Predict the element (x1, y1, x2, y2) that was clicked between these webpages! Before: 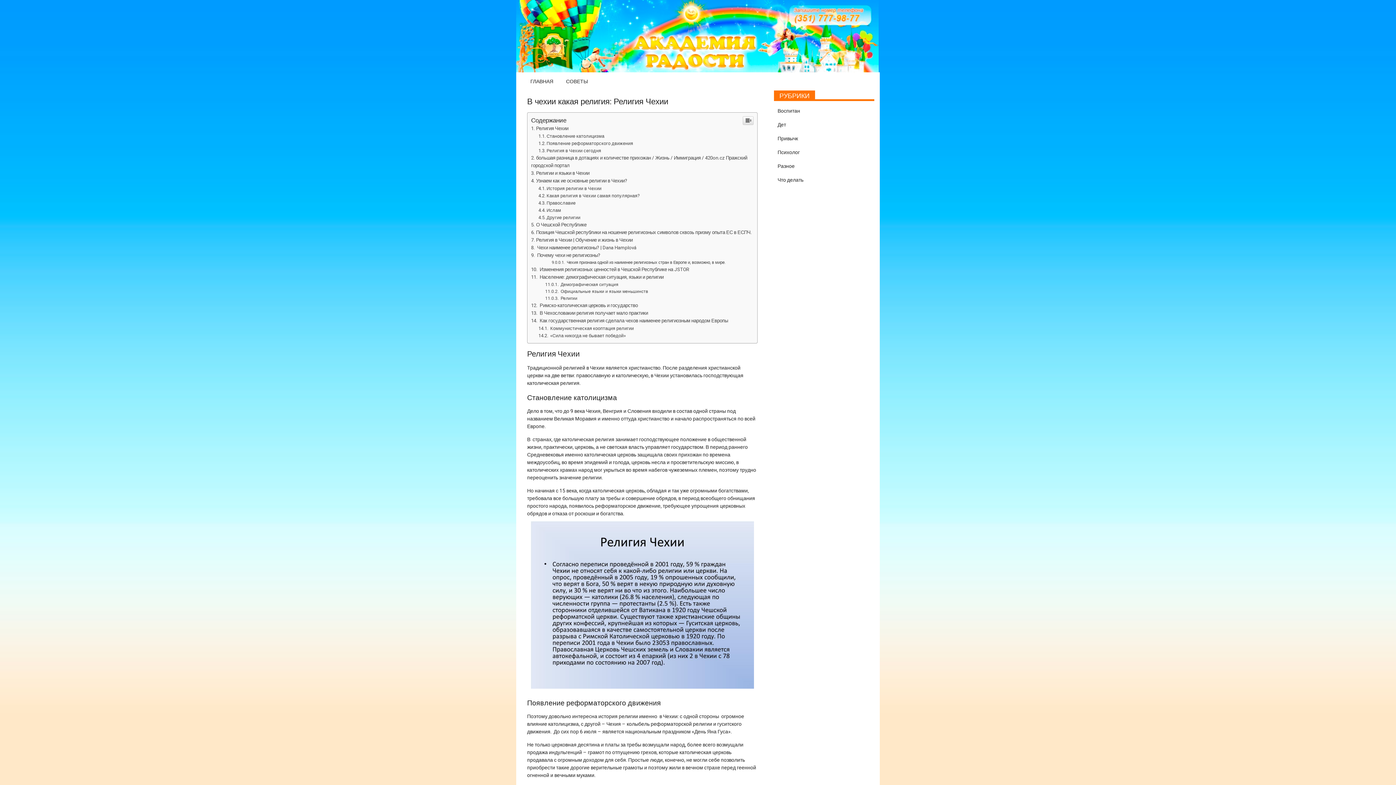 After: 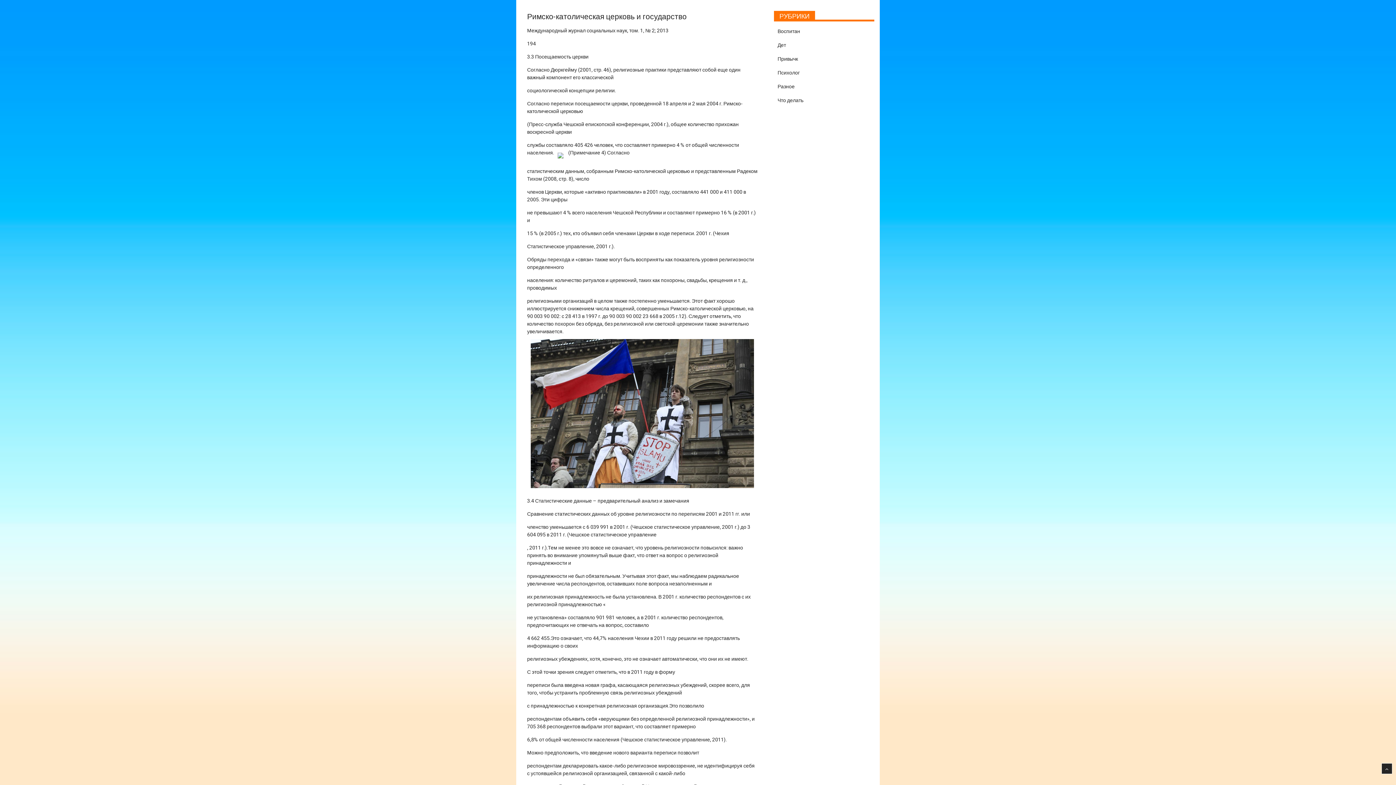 Action: label:  Римско-католическая церковь и государство bbox: (531, 302, 638, 309)